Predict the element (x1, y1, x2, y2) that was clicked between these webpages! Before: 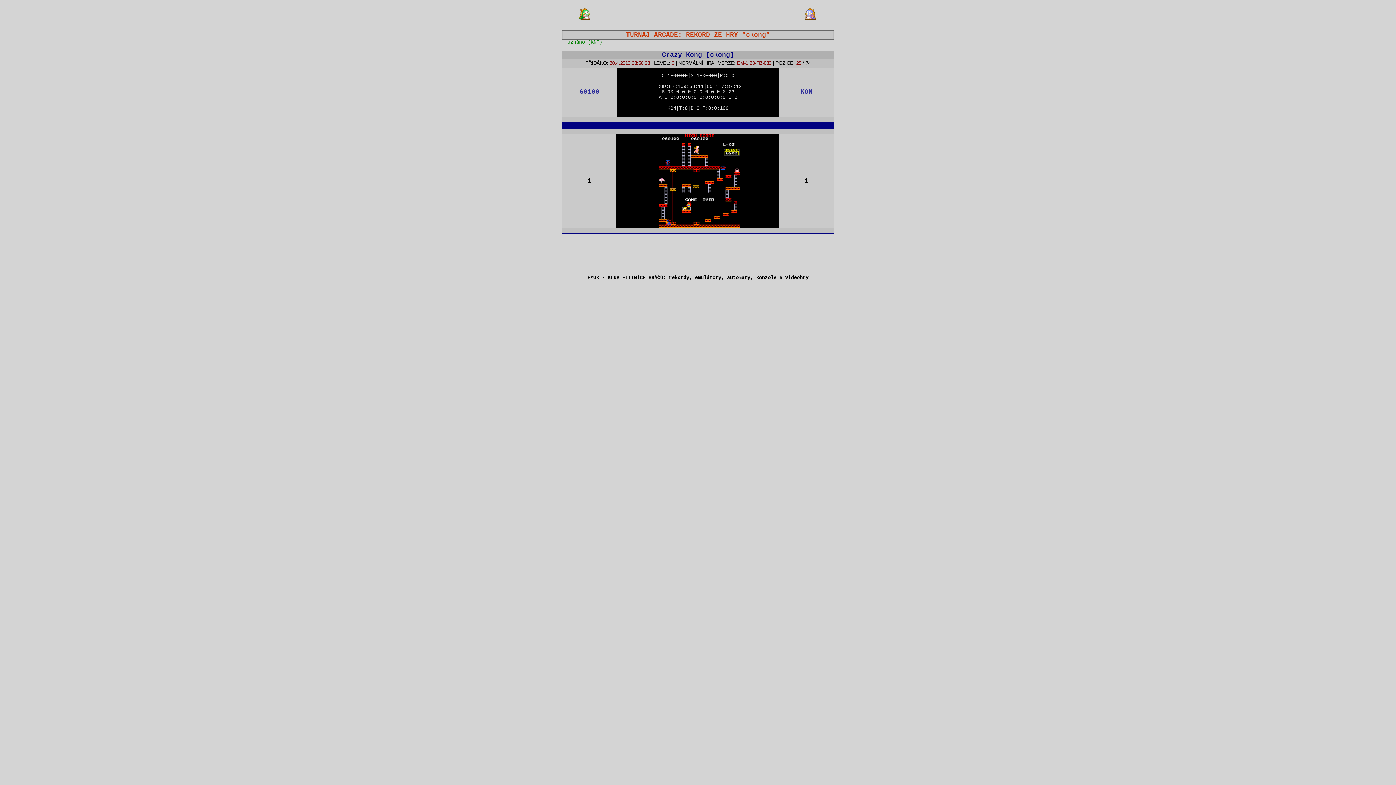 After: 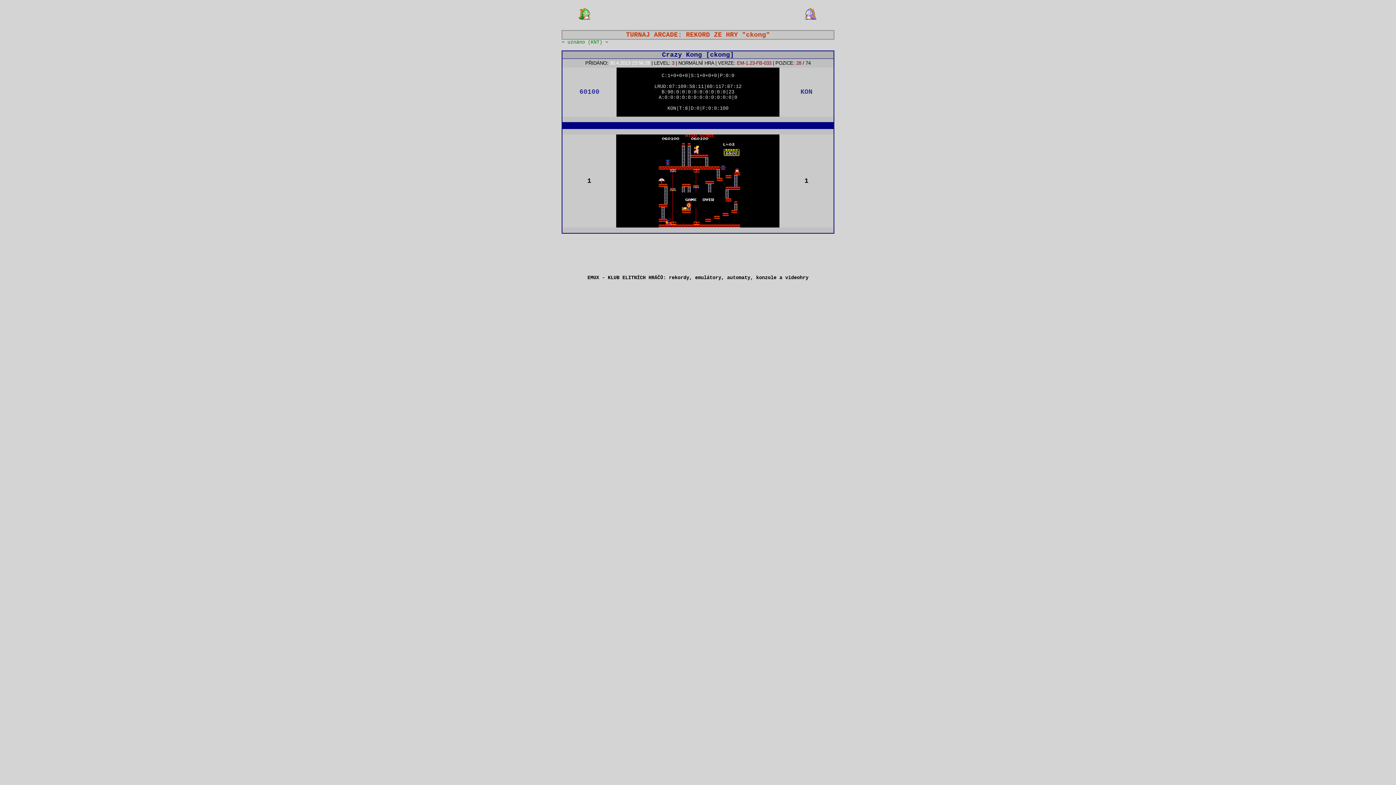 Action: label: 30.4.2013 23:56:28 bbox: (609, 60, 650, 65)